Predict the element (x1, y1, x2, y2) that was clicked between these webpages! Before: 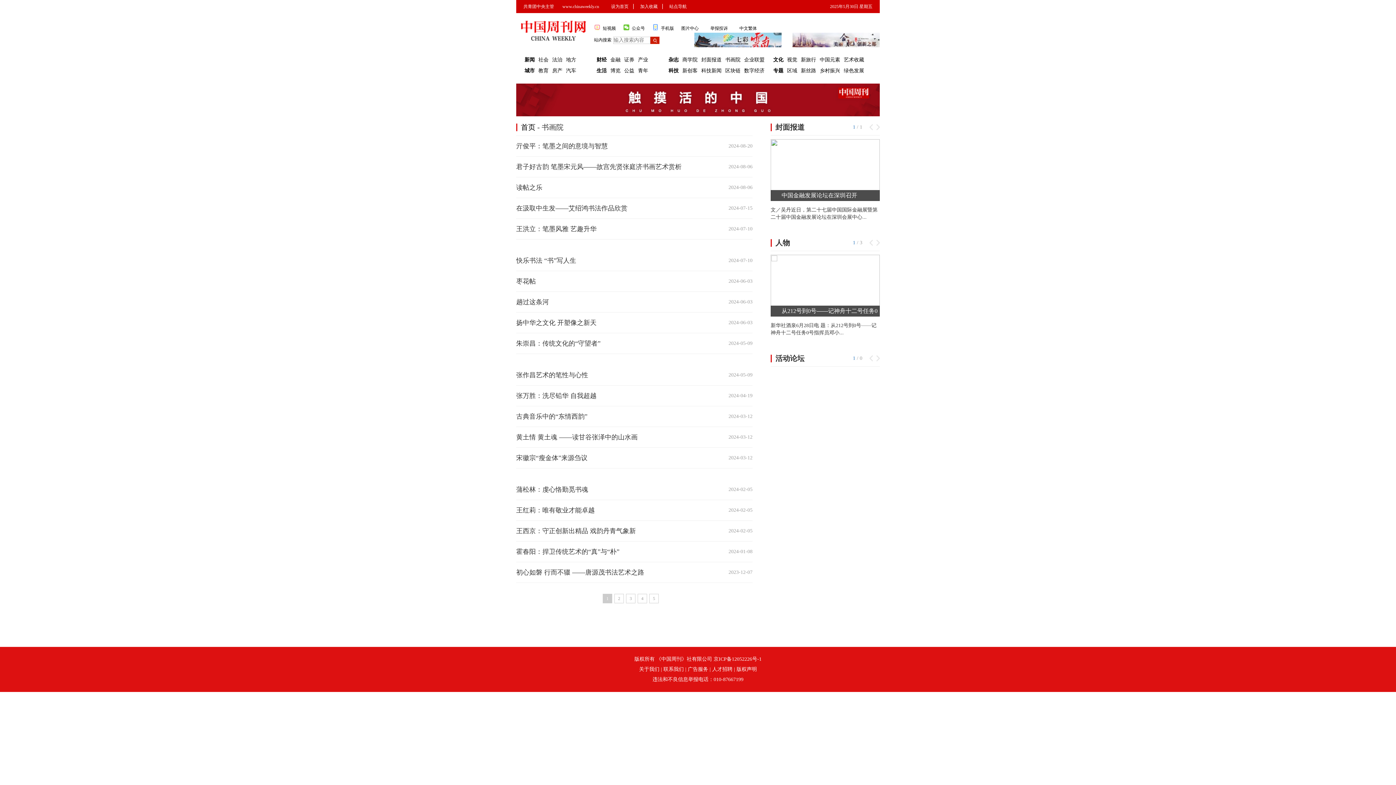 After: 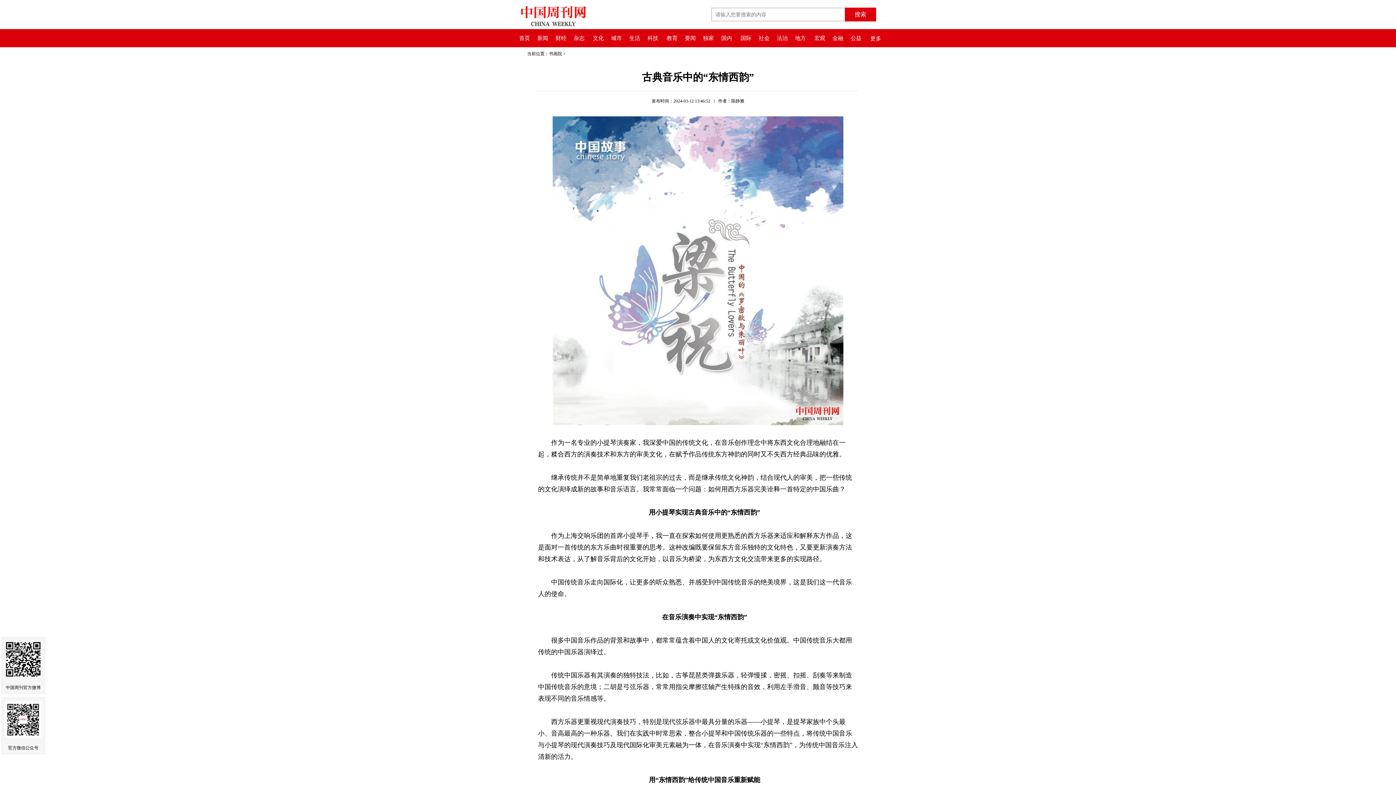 Action: bbox: (516, 413, 719, 420) label: 古典音乐中的“东情西韵”